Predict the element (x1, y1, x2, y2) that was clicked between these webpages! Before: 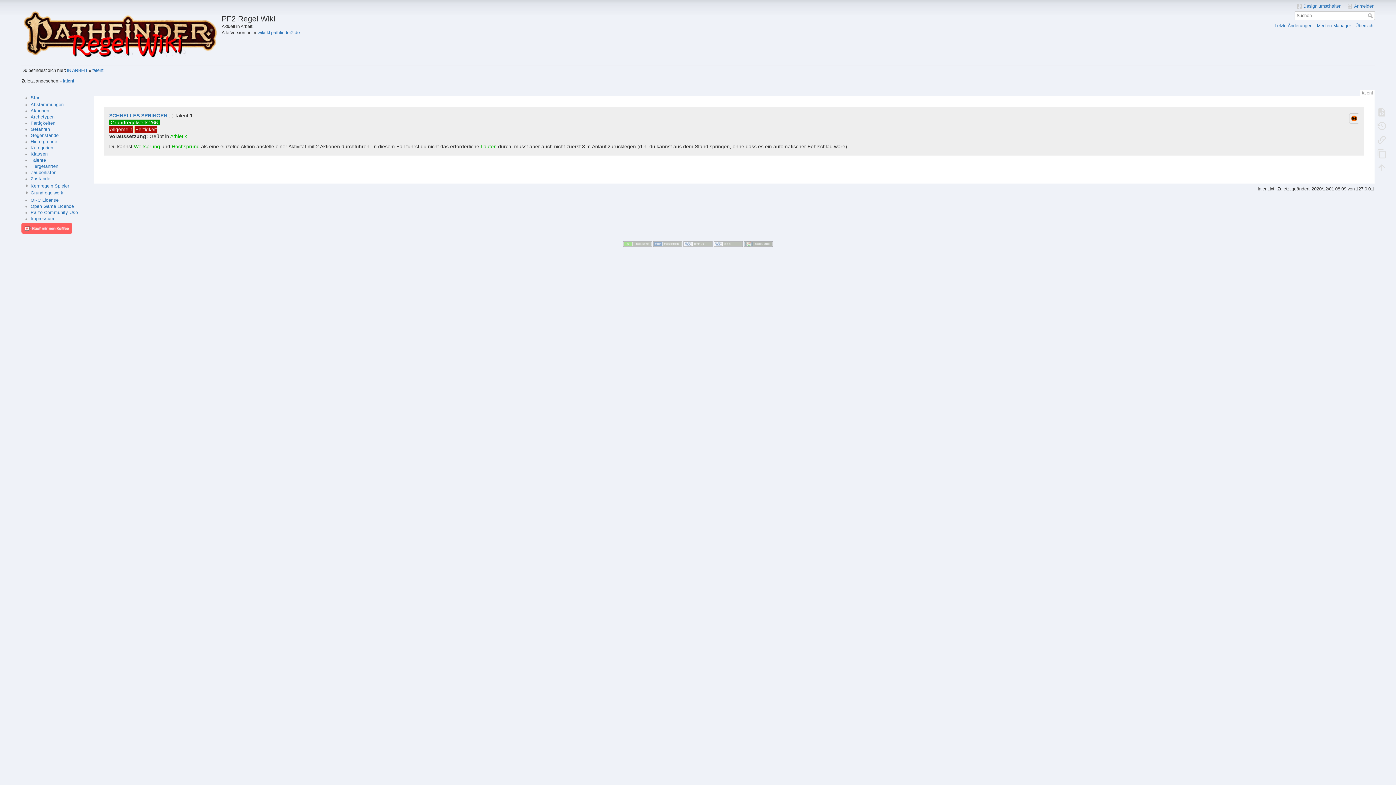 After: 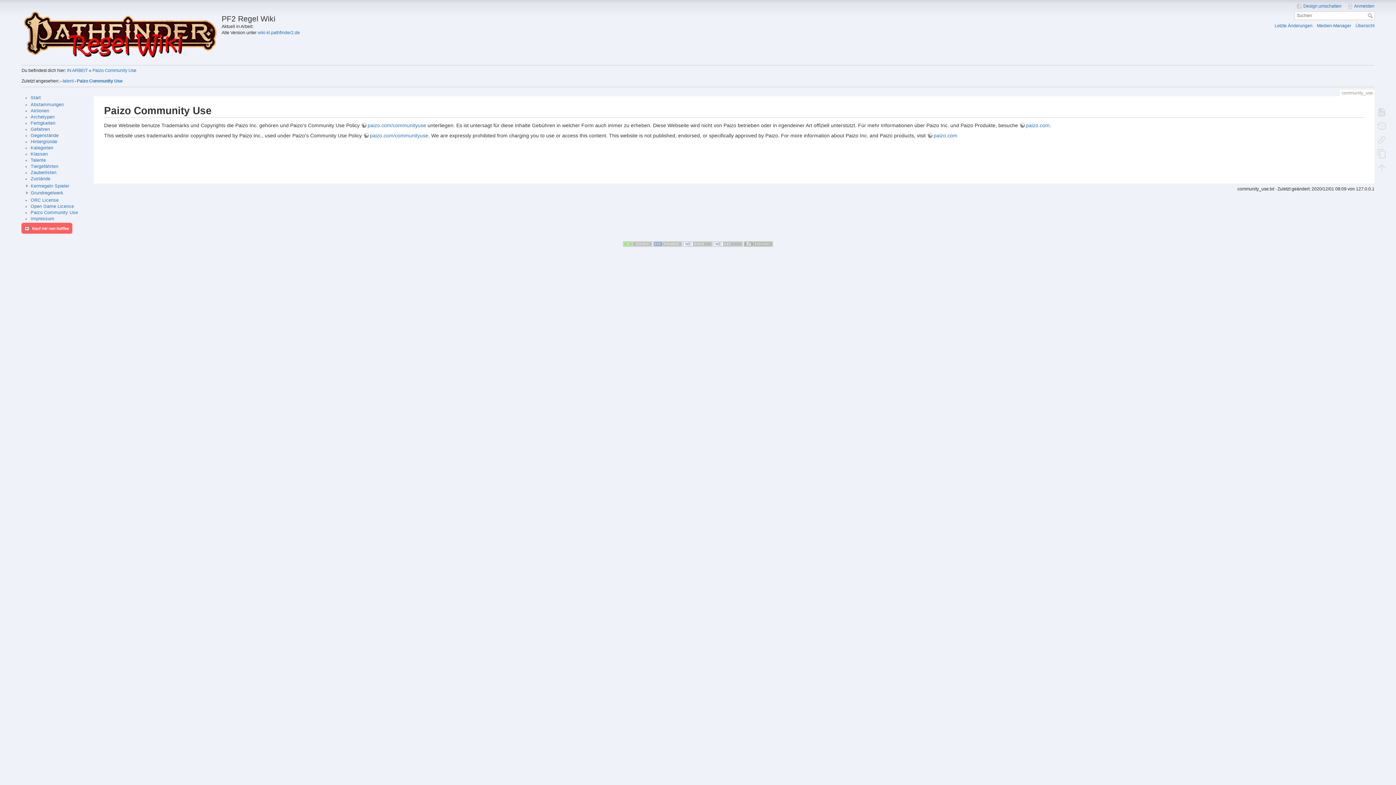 Action: bbox: (30, 210, 77, 215) label: Paizo Community Use